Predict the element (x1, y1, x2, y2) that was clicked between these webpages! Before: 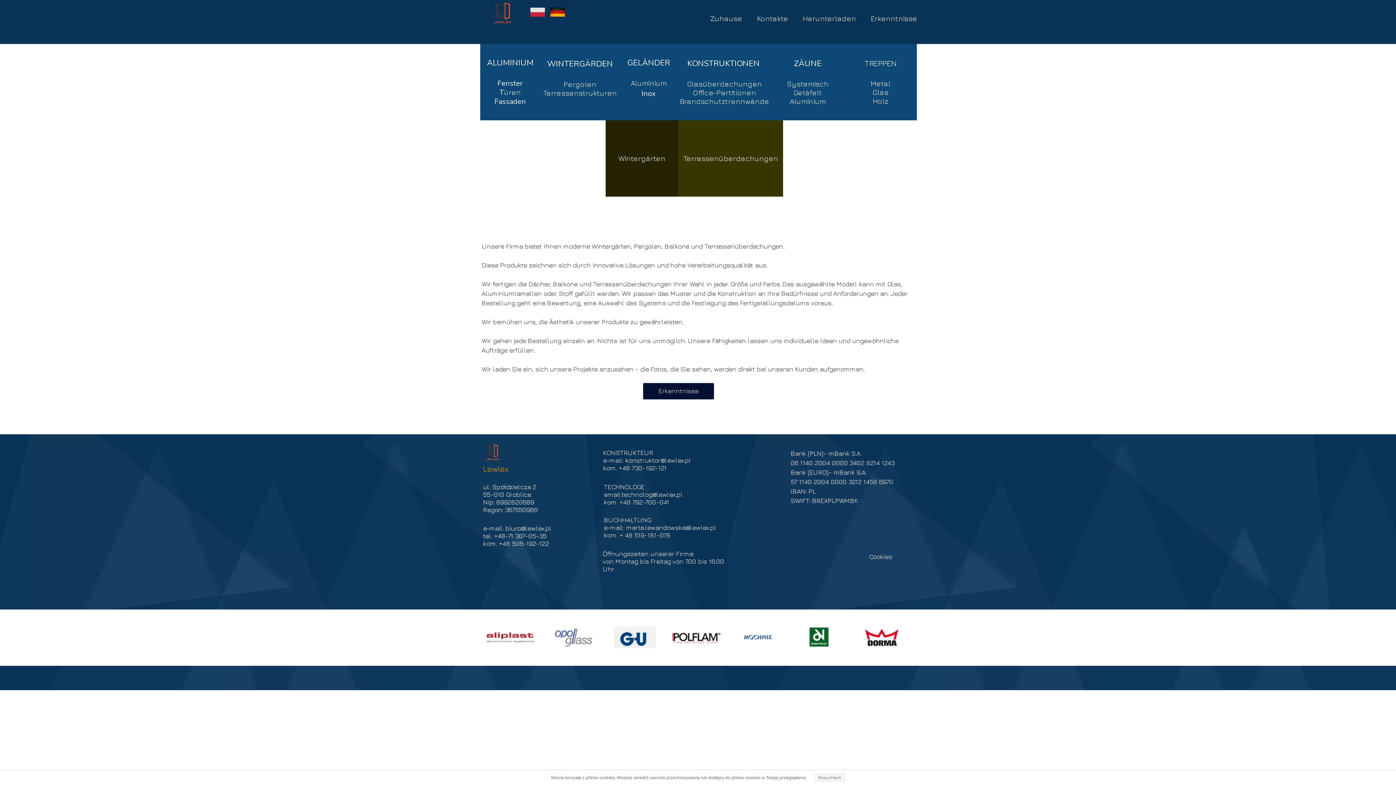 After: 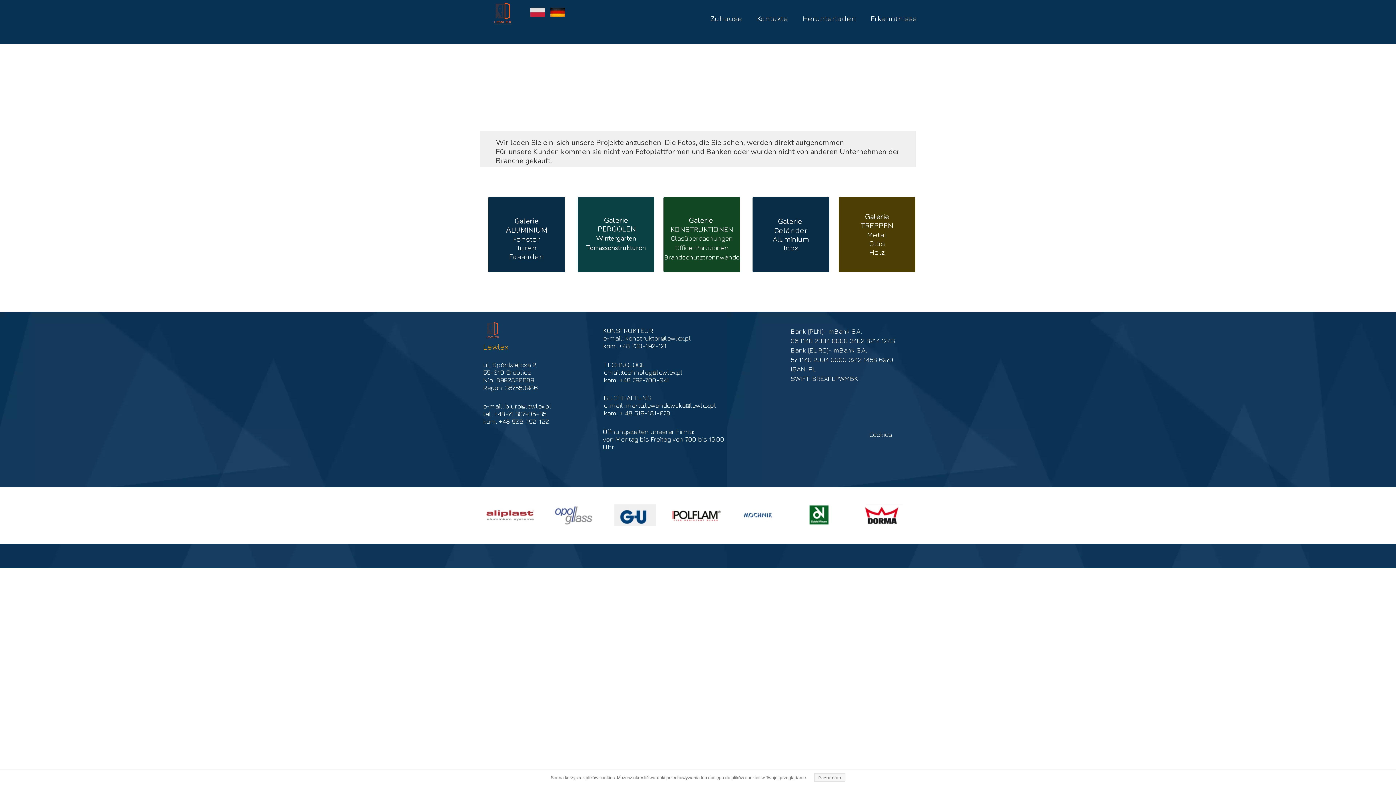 Action: label: Erkenntnisse bbox: (643, 383, 714, 399)